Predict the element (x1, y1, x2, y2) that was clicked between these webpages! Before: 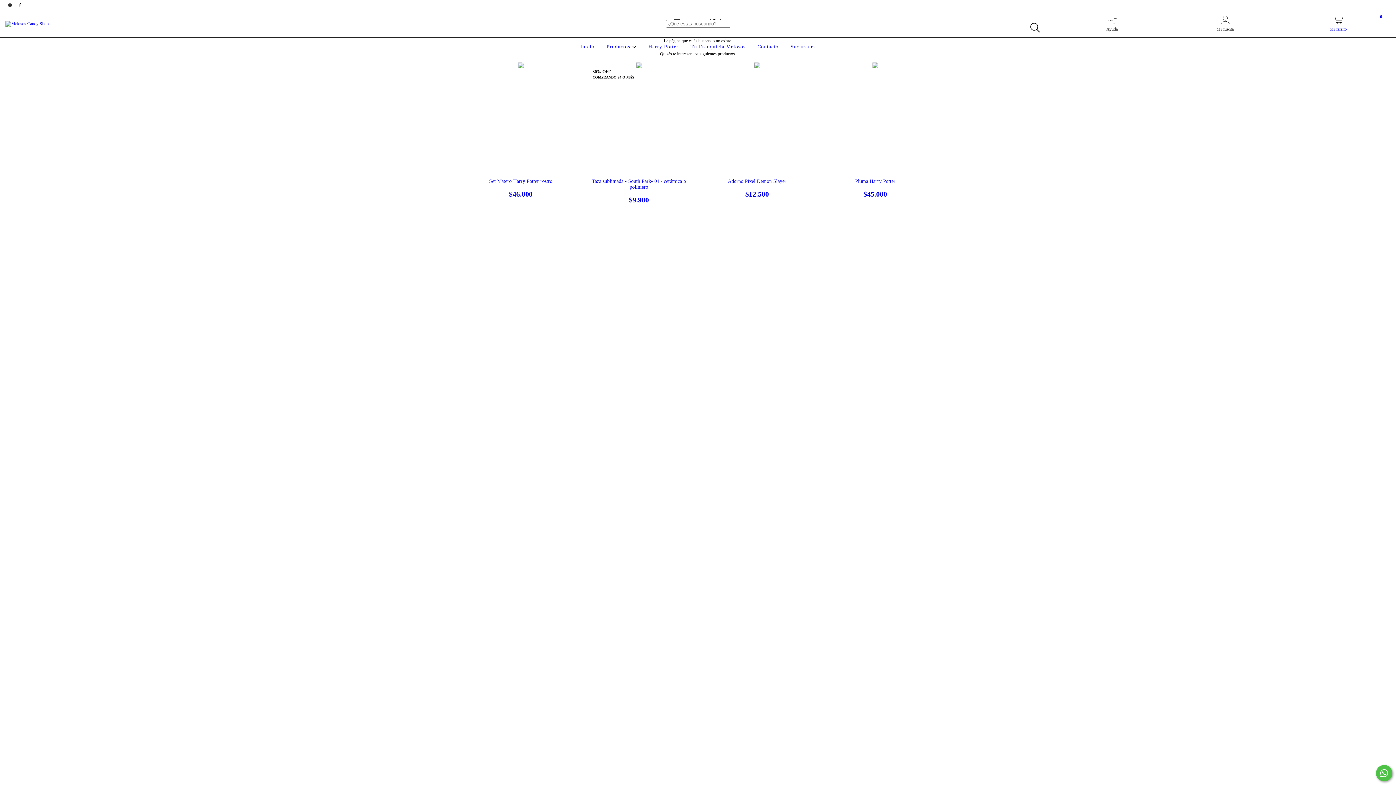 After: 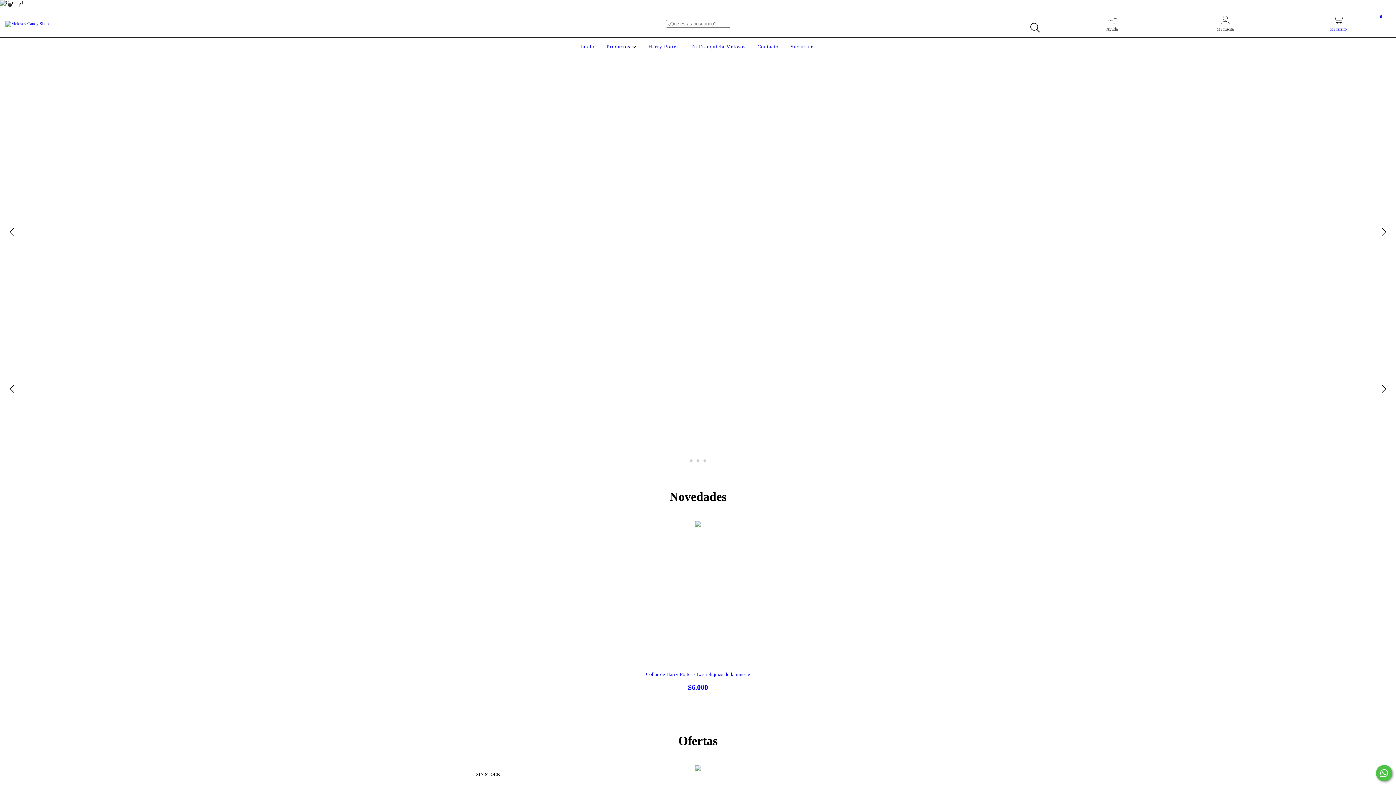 Action: label: Inicio bbox: (578, 44, 596, 49)